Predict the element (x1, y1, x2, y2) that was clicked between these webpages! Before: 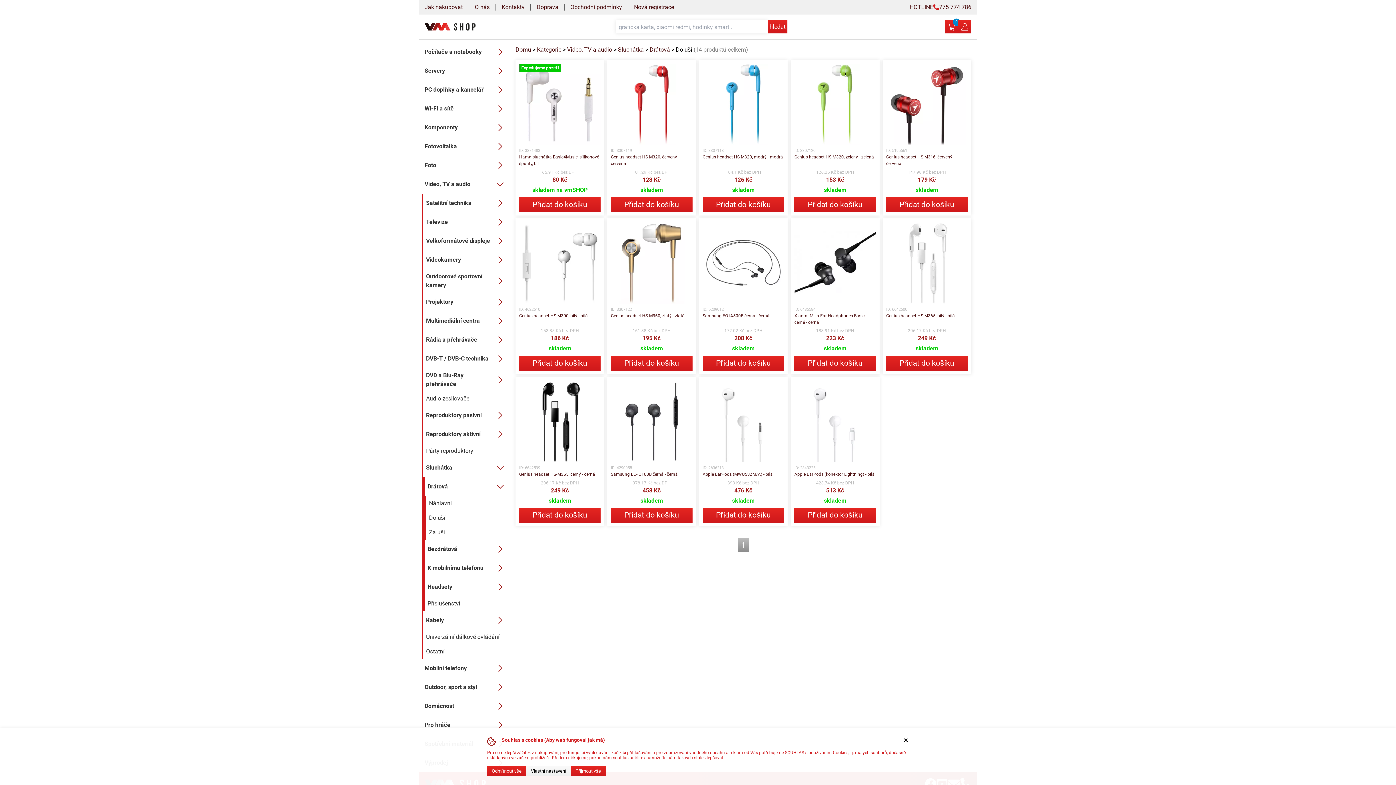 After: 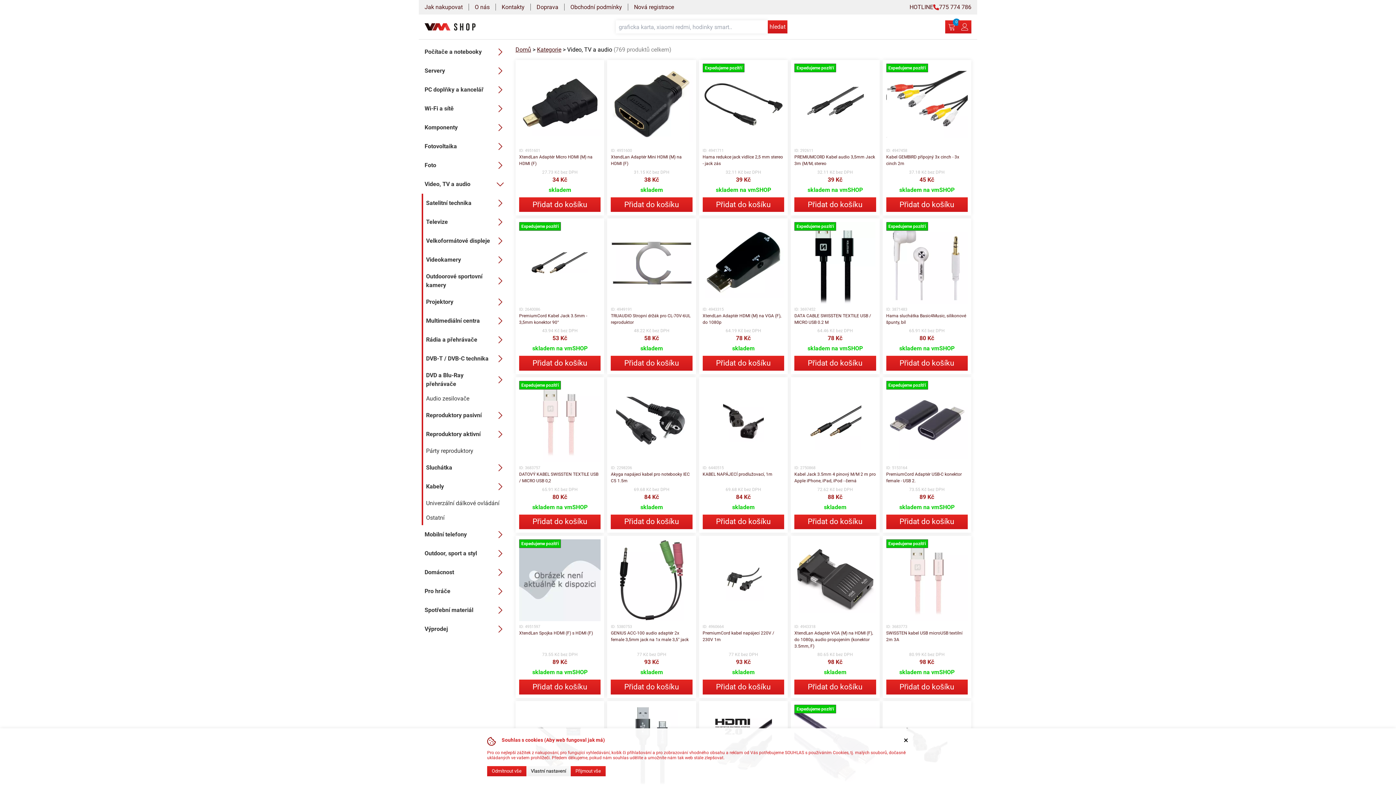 Action: bbox: (421, 174, 509, 193) label: Video, TV a audio